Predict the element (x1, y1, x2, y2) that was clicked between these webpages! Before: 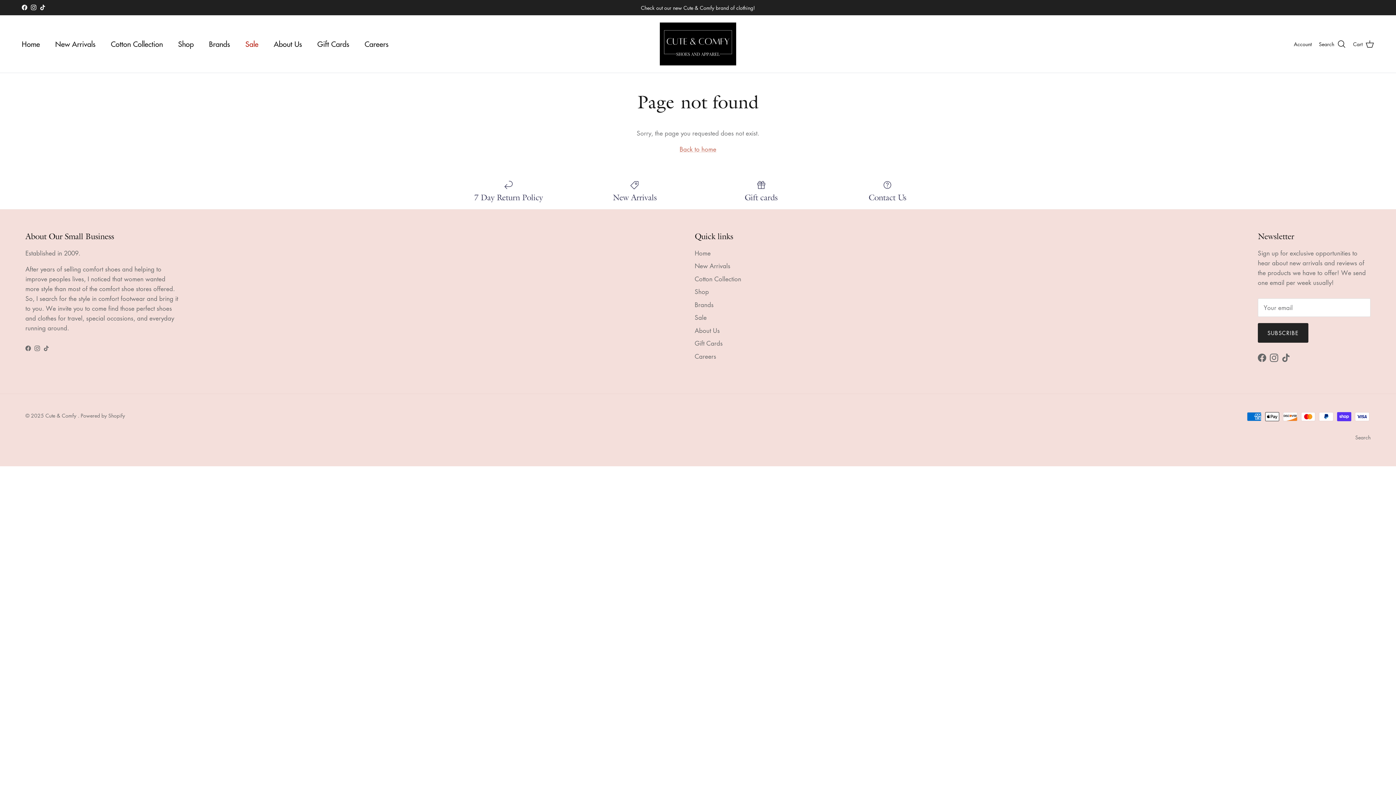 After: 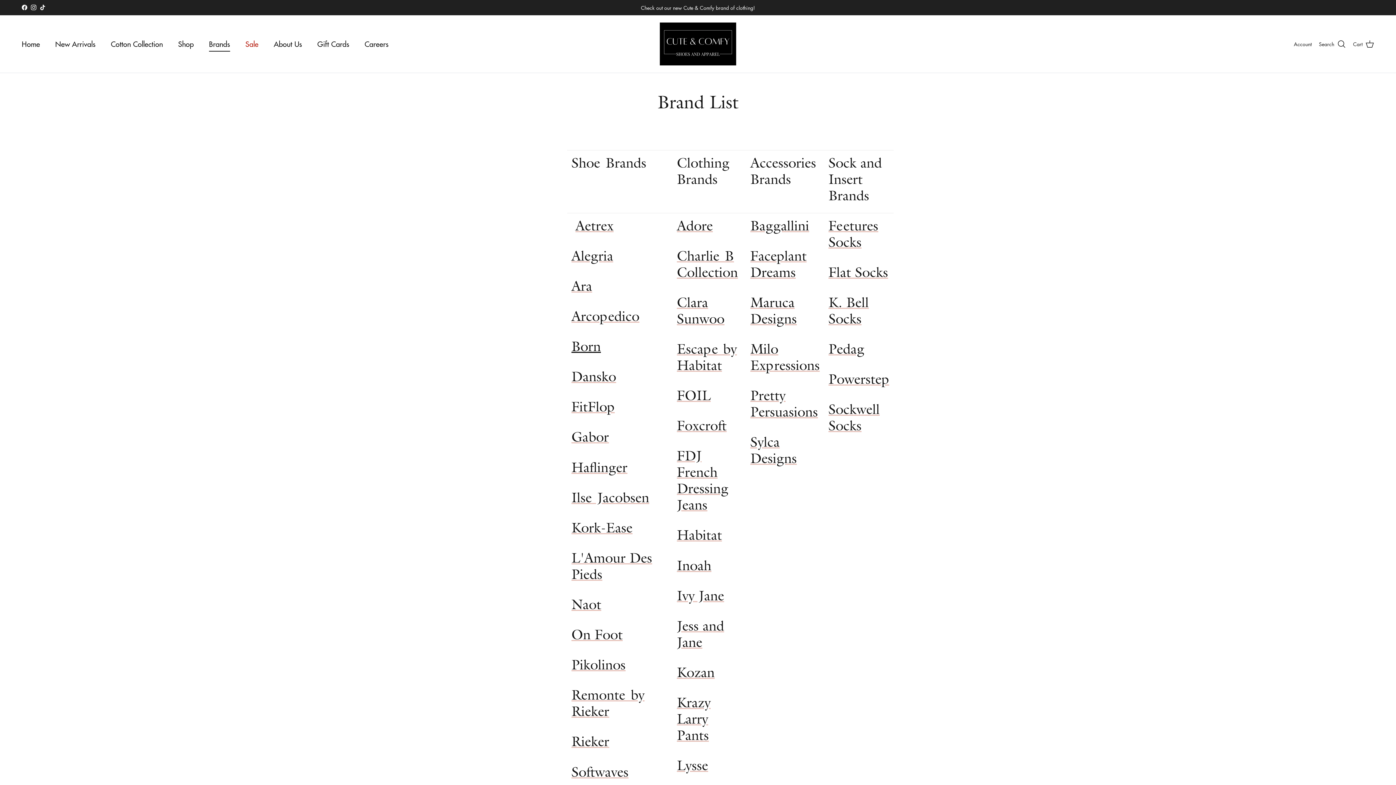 Action: bbox: (694, 300, 713, 309) label: Brands